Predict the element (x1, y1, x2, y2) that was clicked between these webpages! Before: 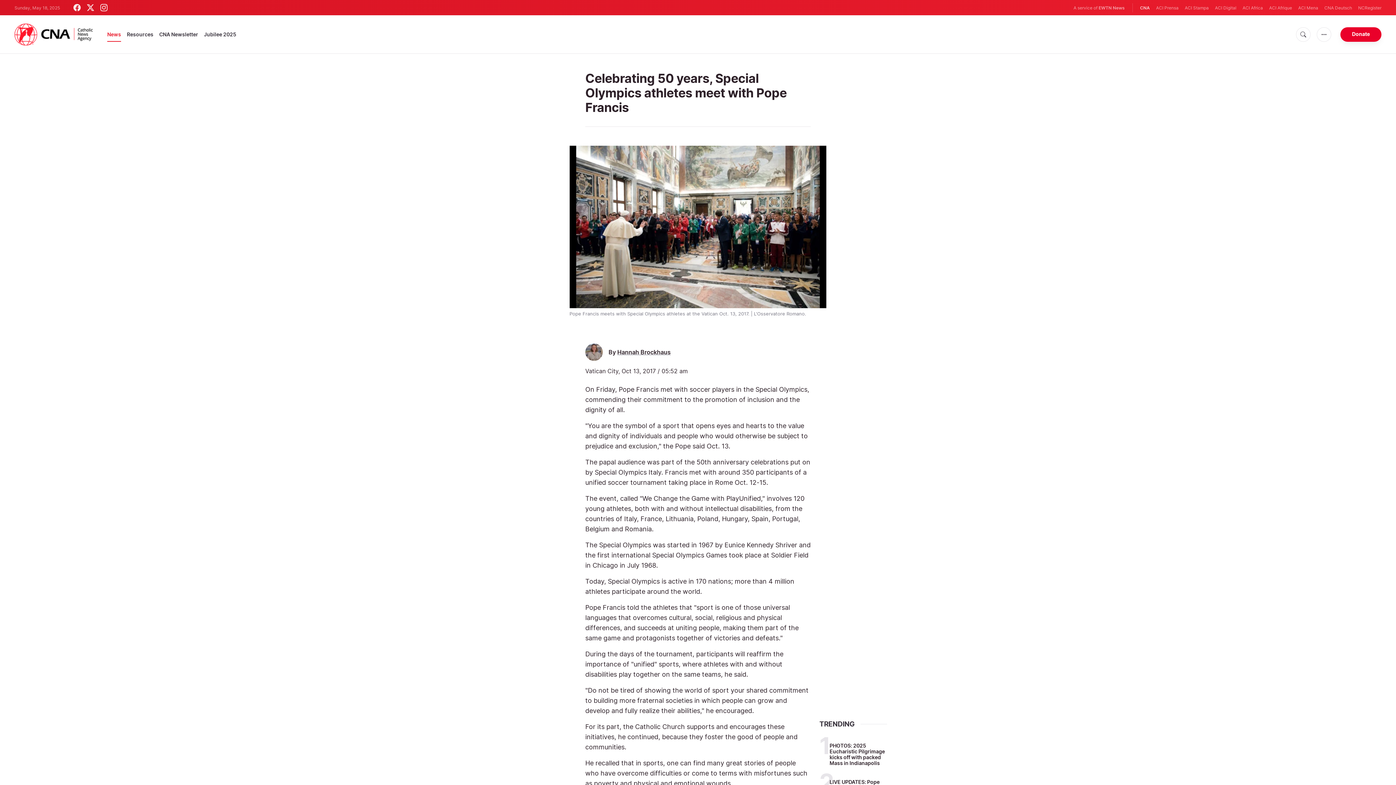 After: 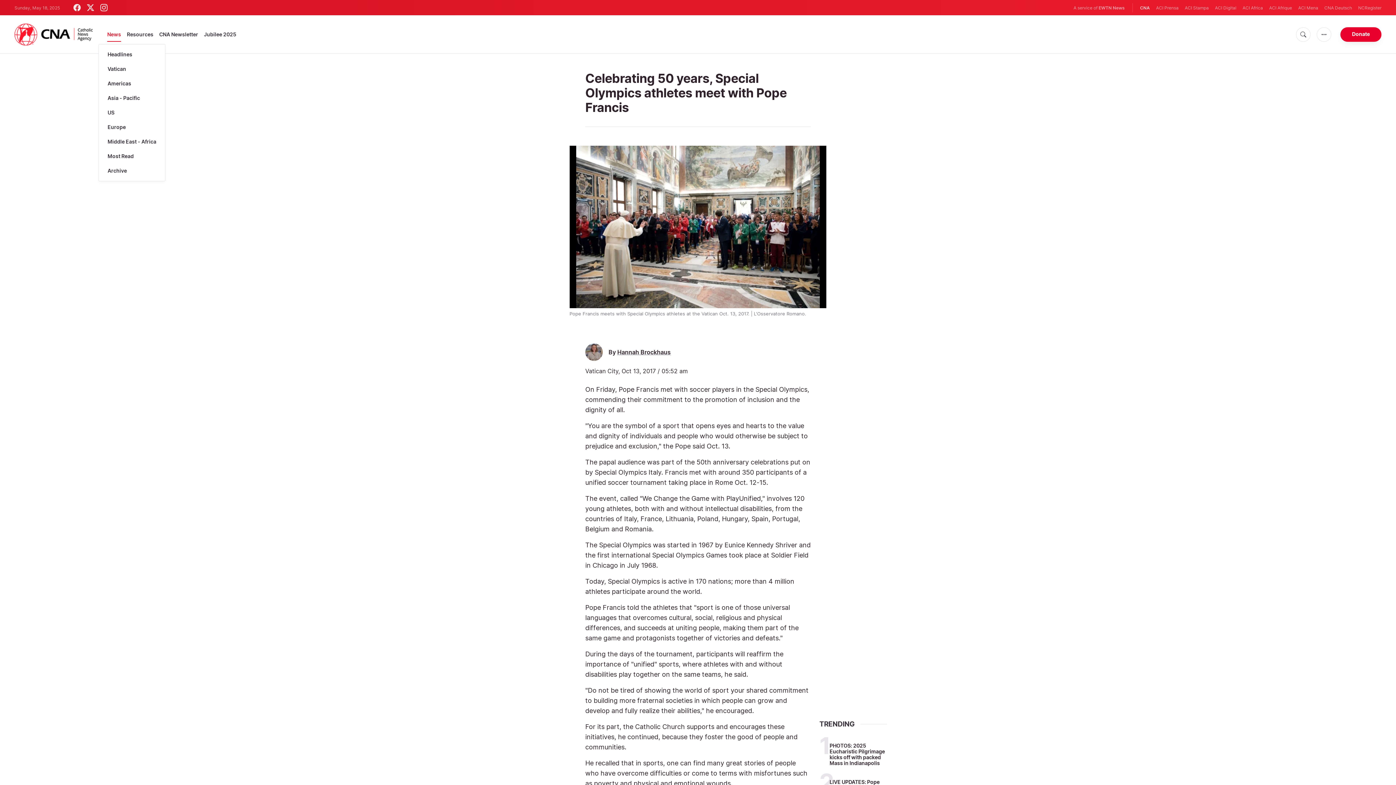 Action: bbox: (107, 27, 121, 41) label: News